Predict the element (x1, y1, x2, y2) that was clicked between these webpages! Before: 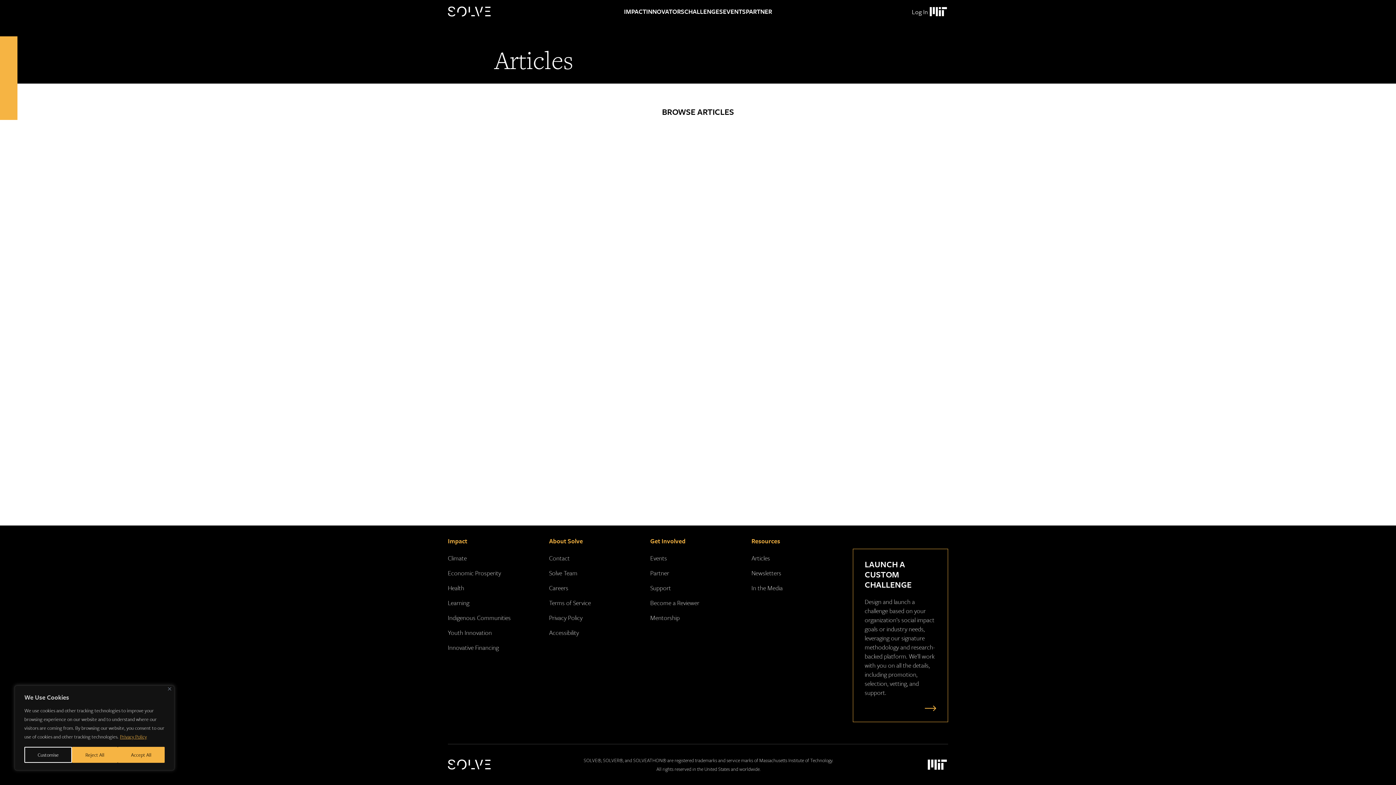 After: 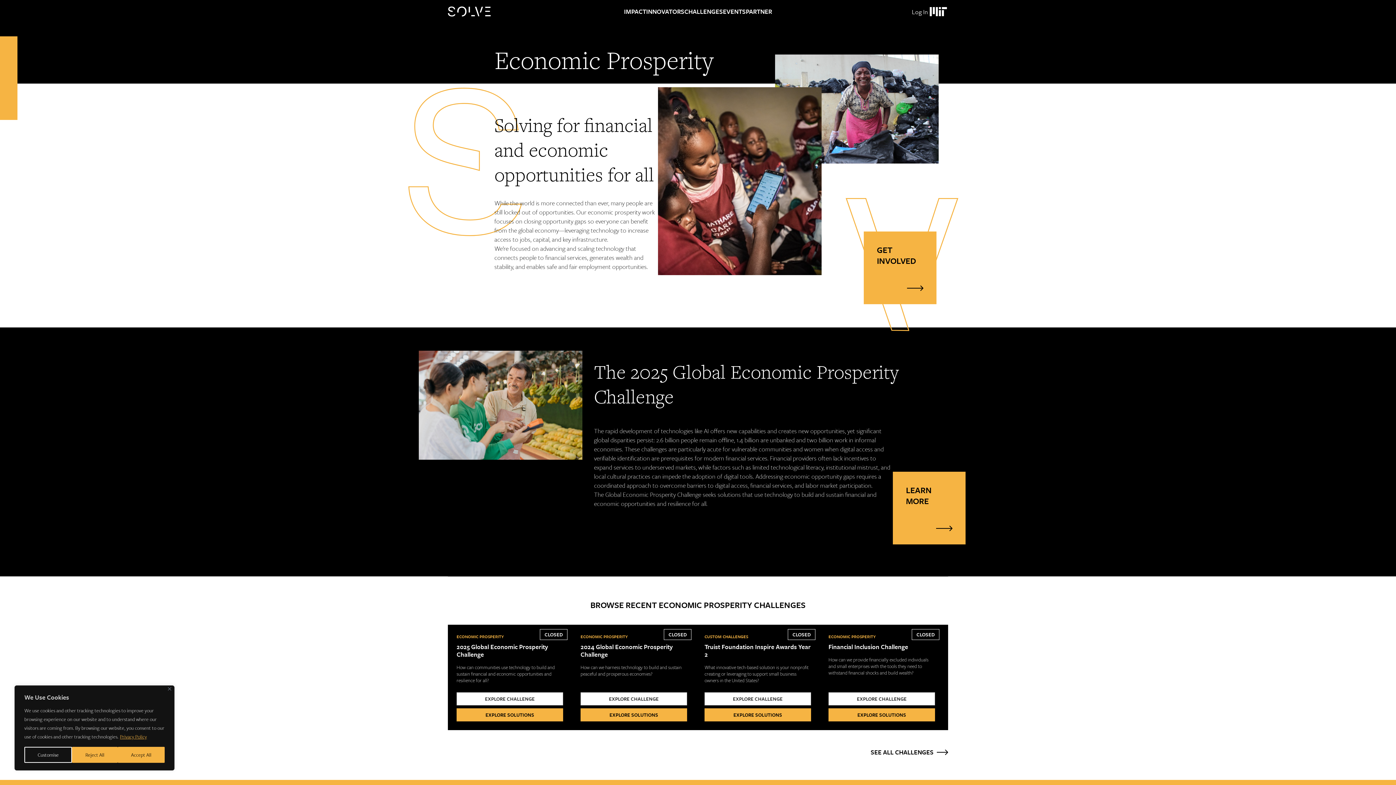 Action: bbox: (448, 568, 501, 577) label: Economic Prosperity